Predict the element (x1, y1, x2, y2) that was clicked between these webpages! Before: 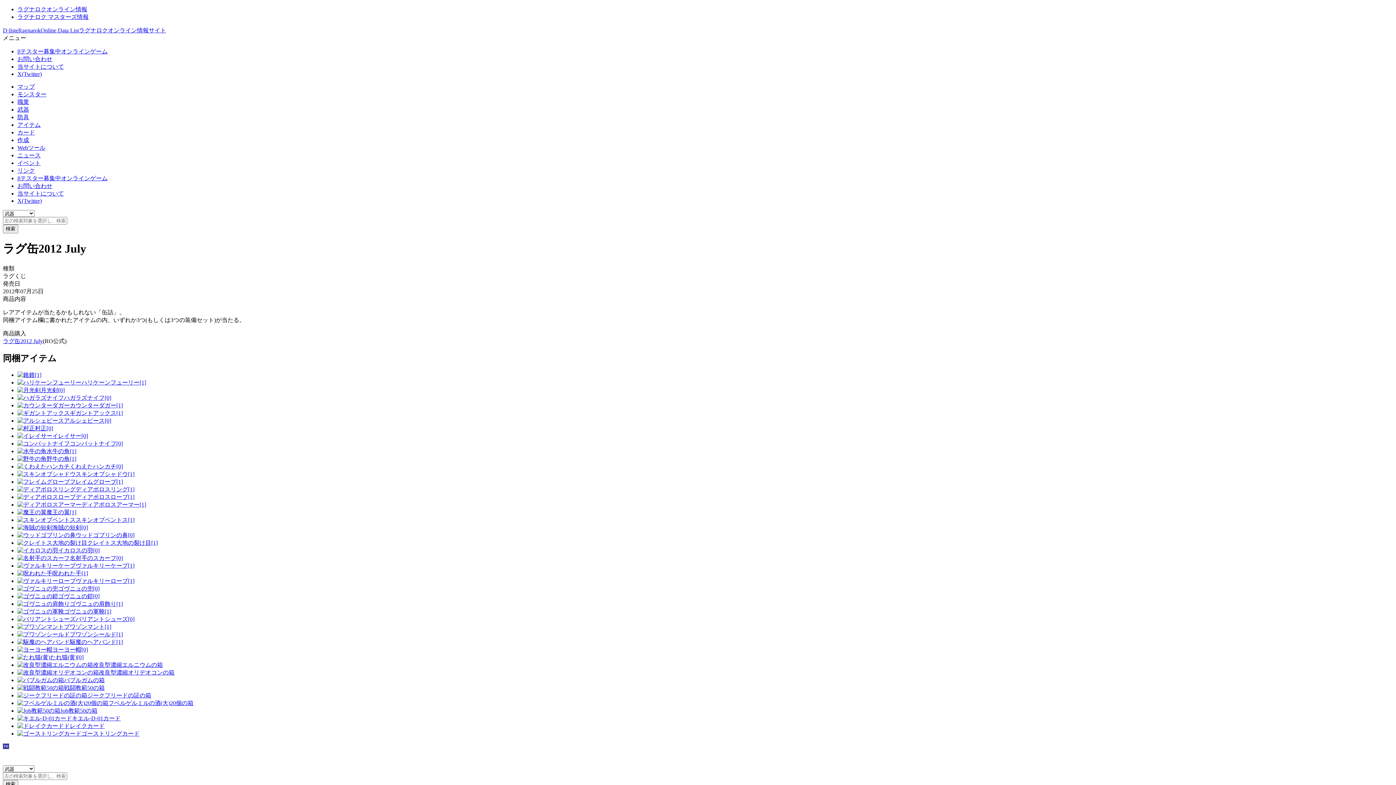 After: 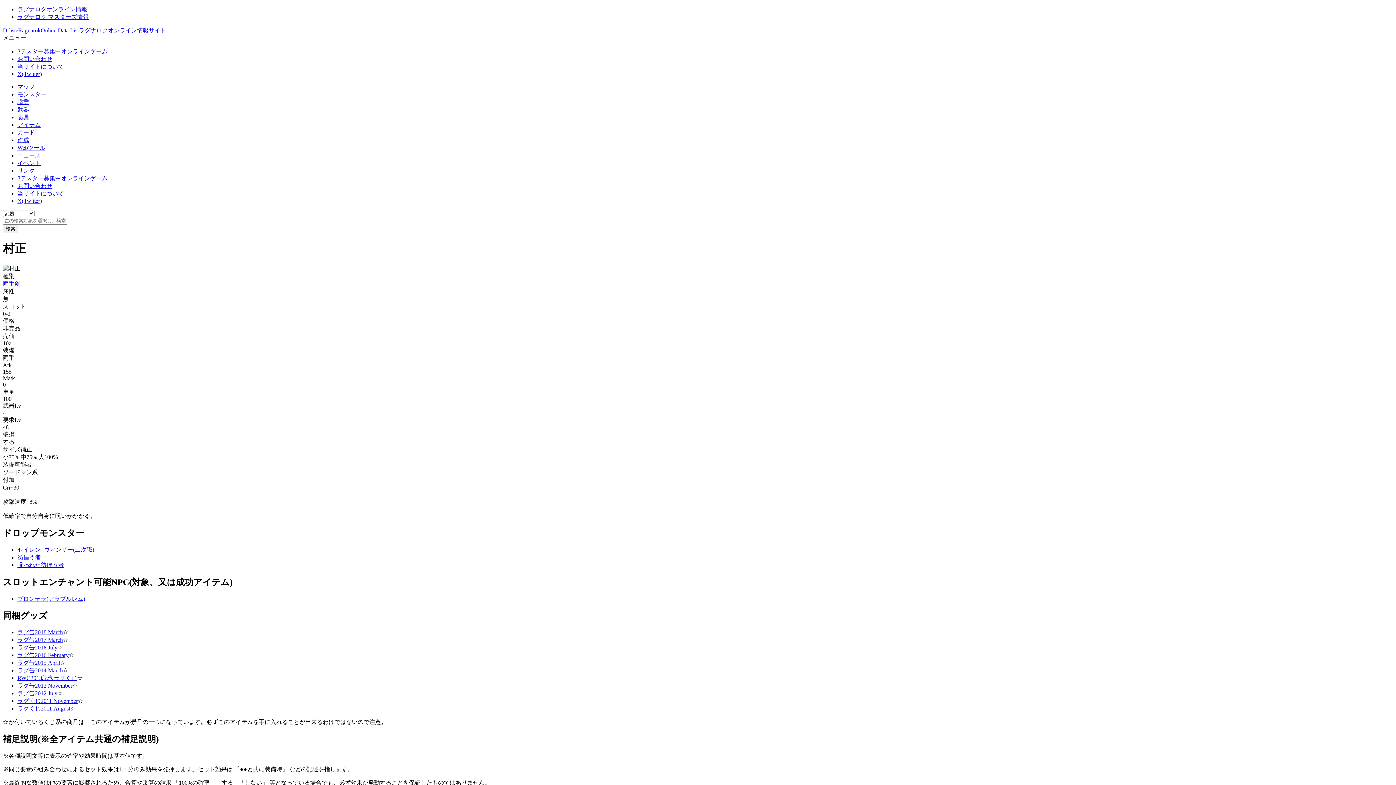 Action: bbox: (17, 425, 53, 431) label: 村正[0]